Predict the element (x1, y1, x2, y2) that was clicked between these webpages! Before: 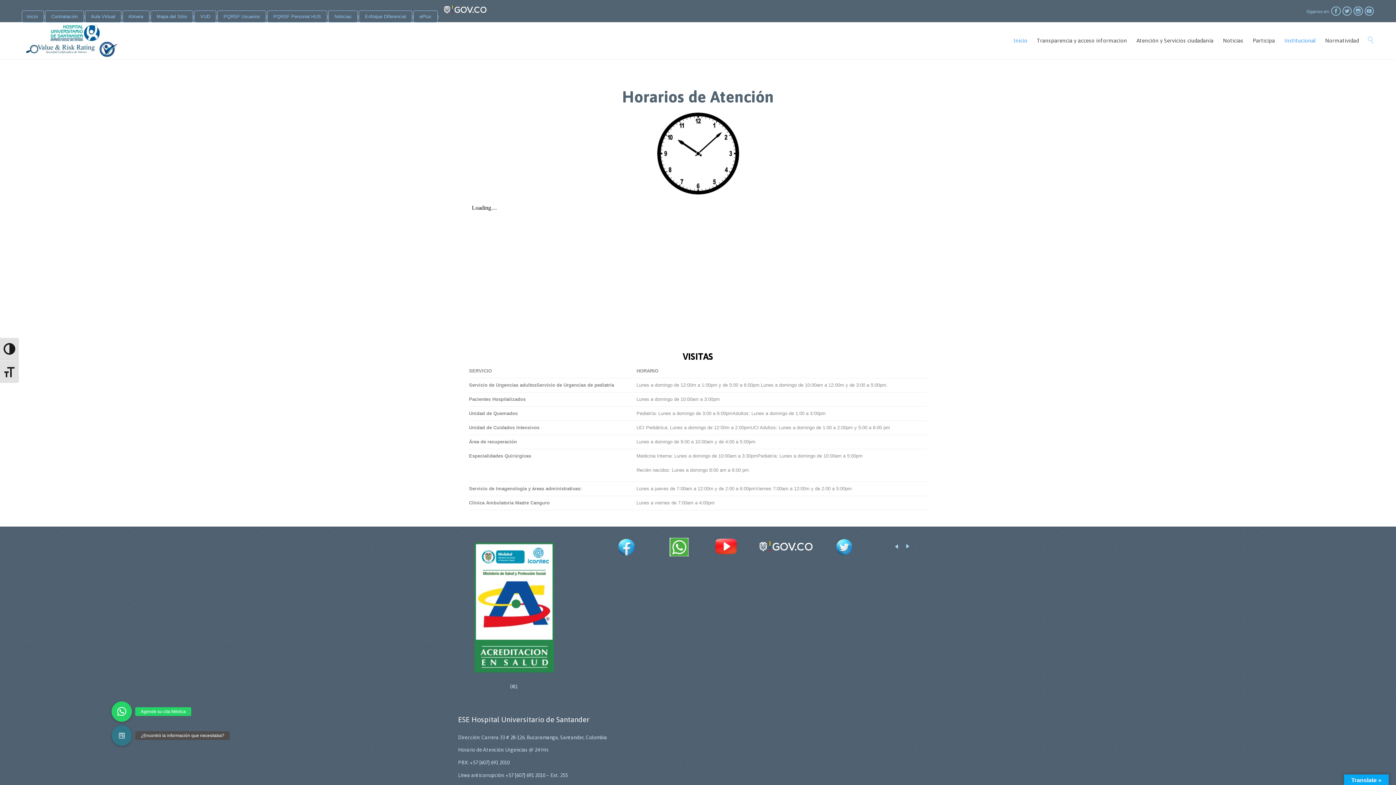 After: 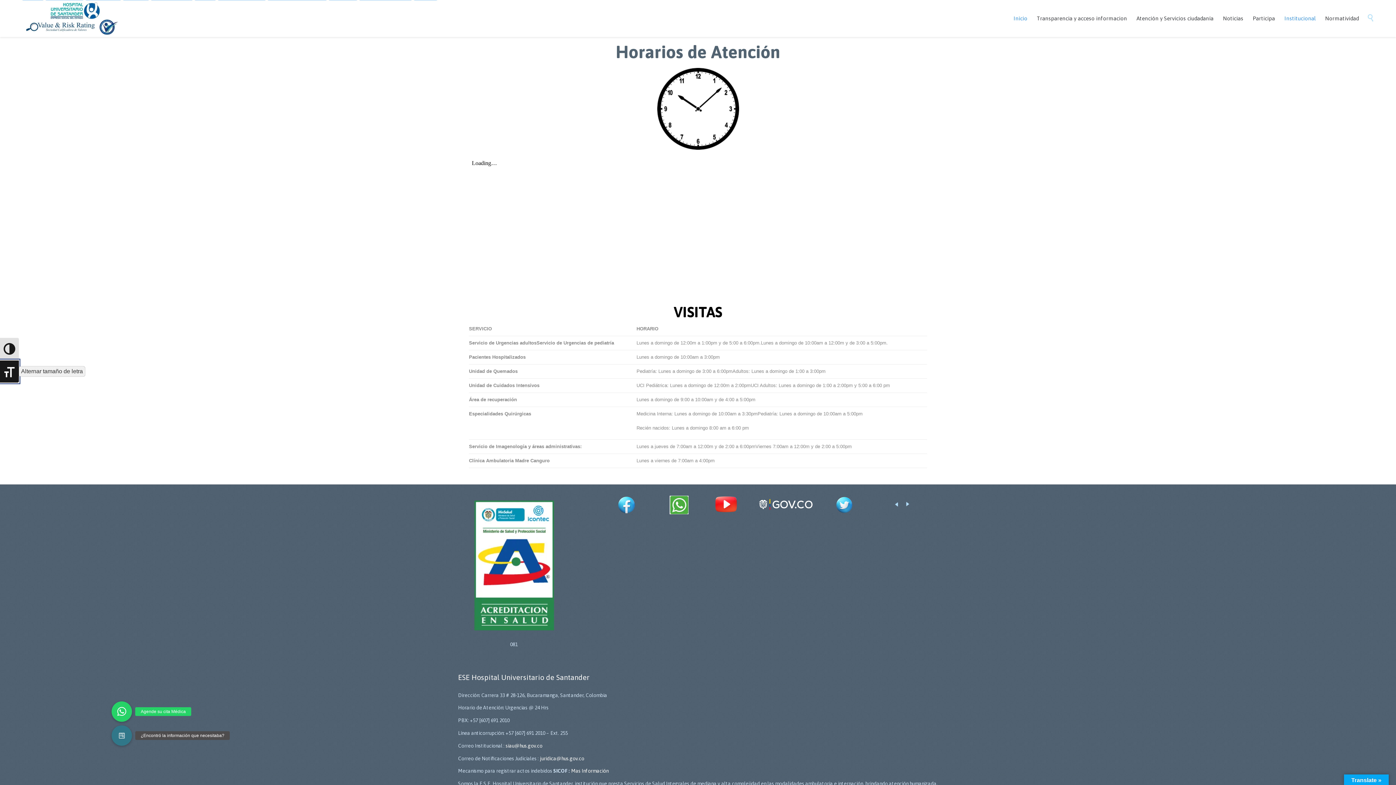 Action: label: Alternar tamaño de letra bbox: (0, 360, 18, 382)